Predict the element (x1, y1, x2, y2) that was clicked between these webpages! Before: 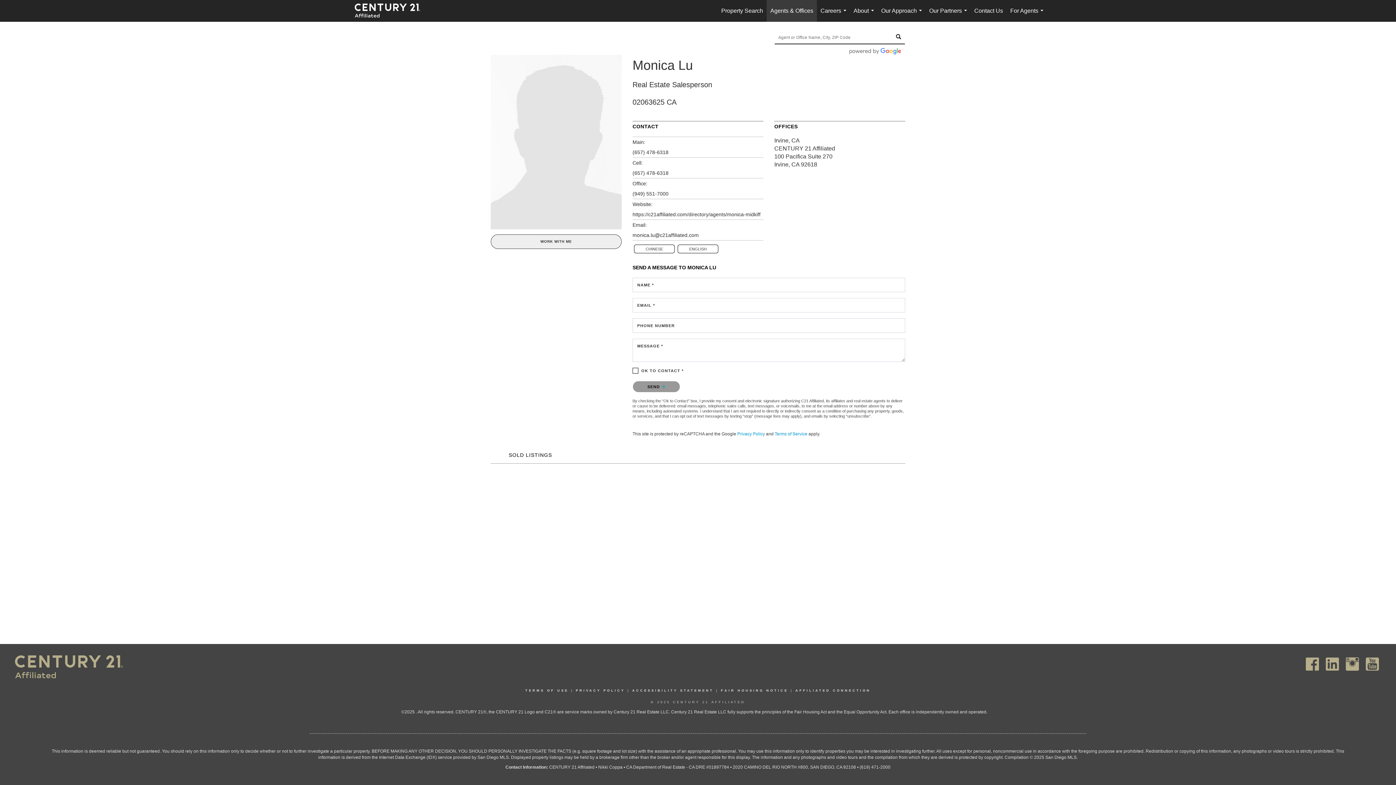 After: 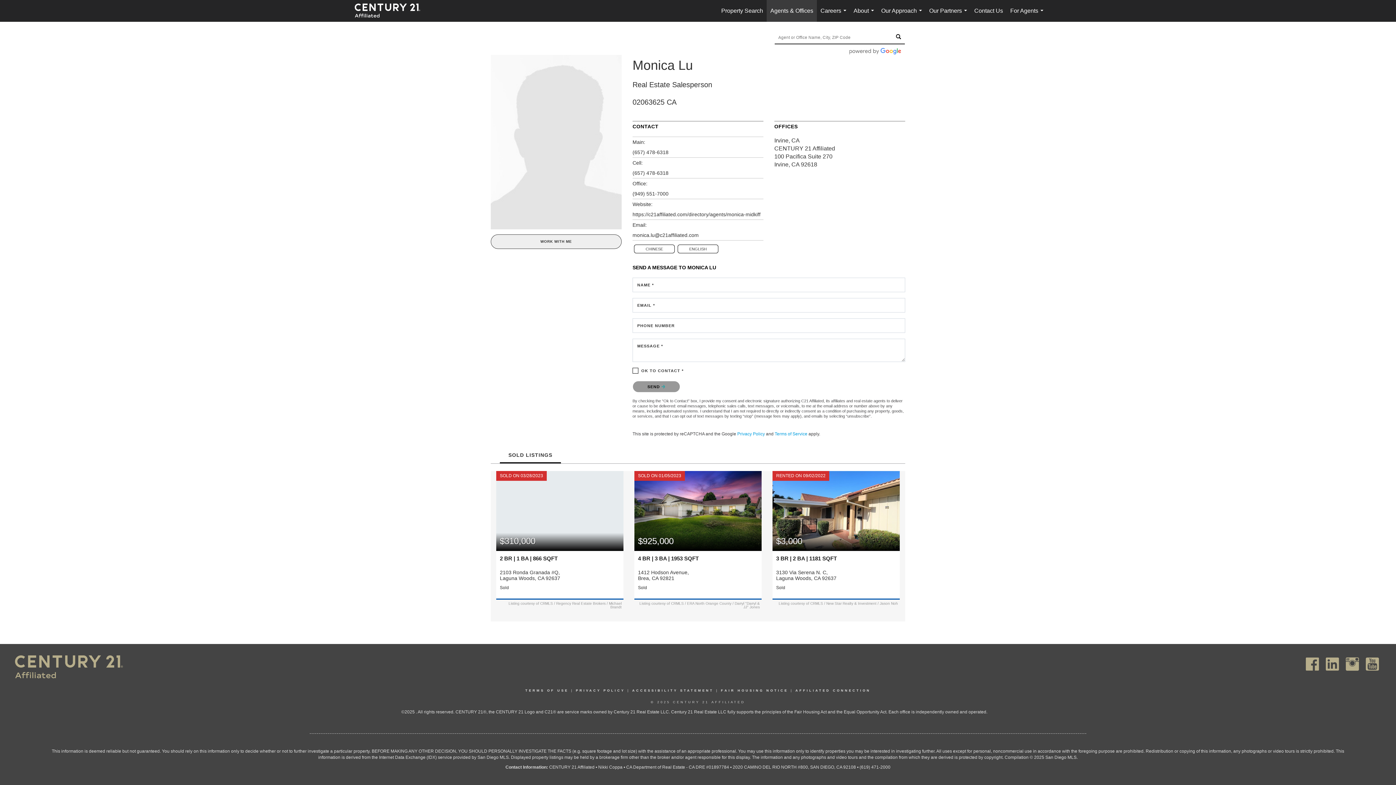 Action: label: SOLD LISTINGS bbox: (500, 447, 561, 463)